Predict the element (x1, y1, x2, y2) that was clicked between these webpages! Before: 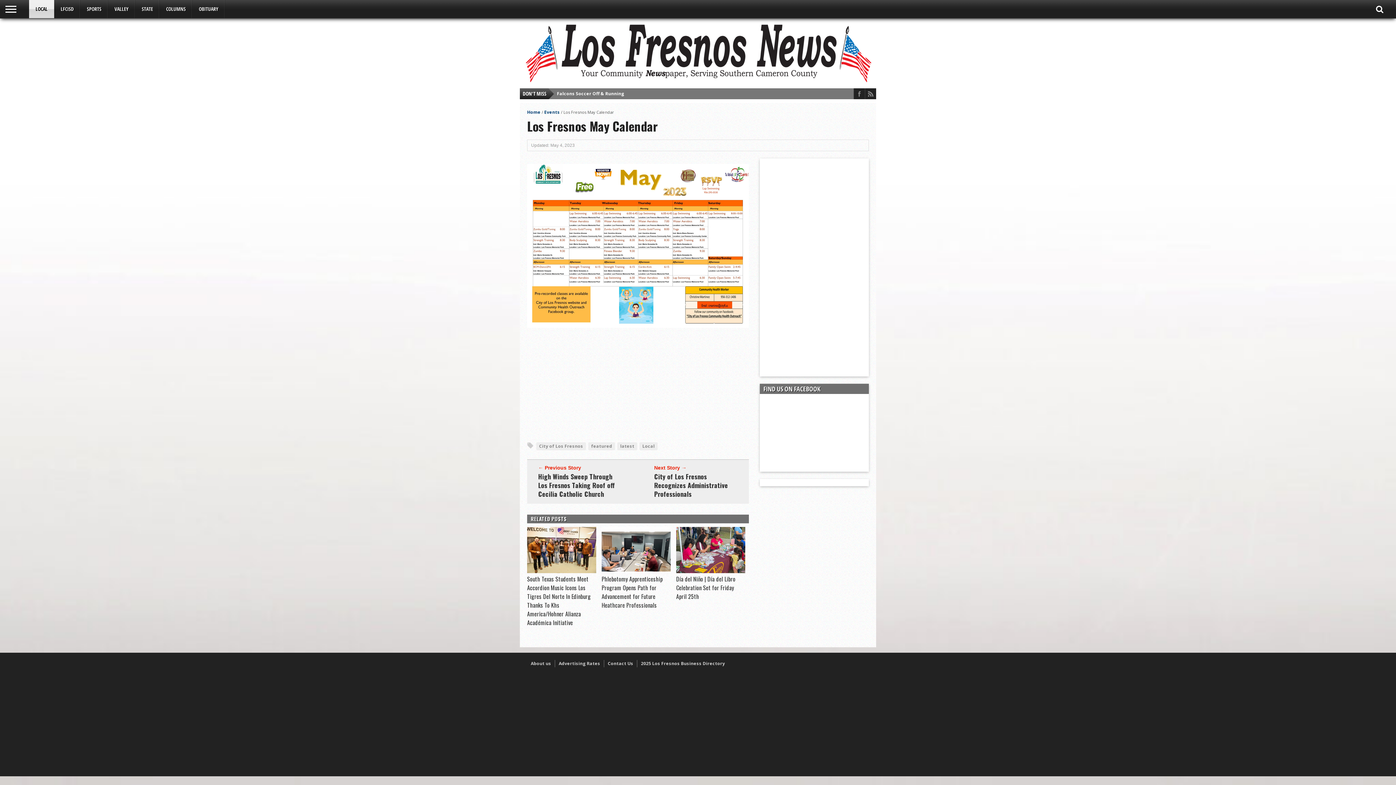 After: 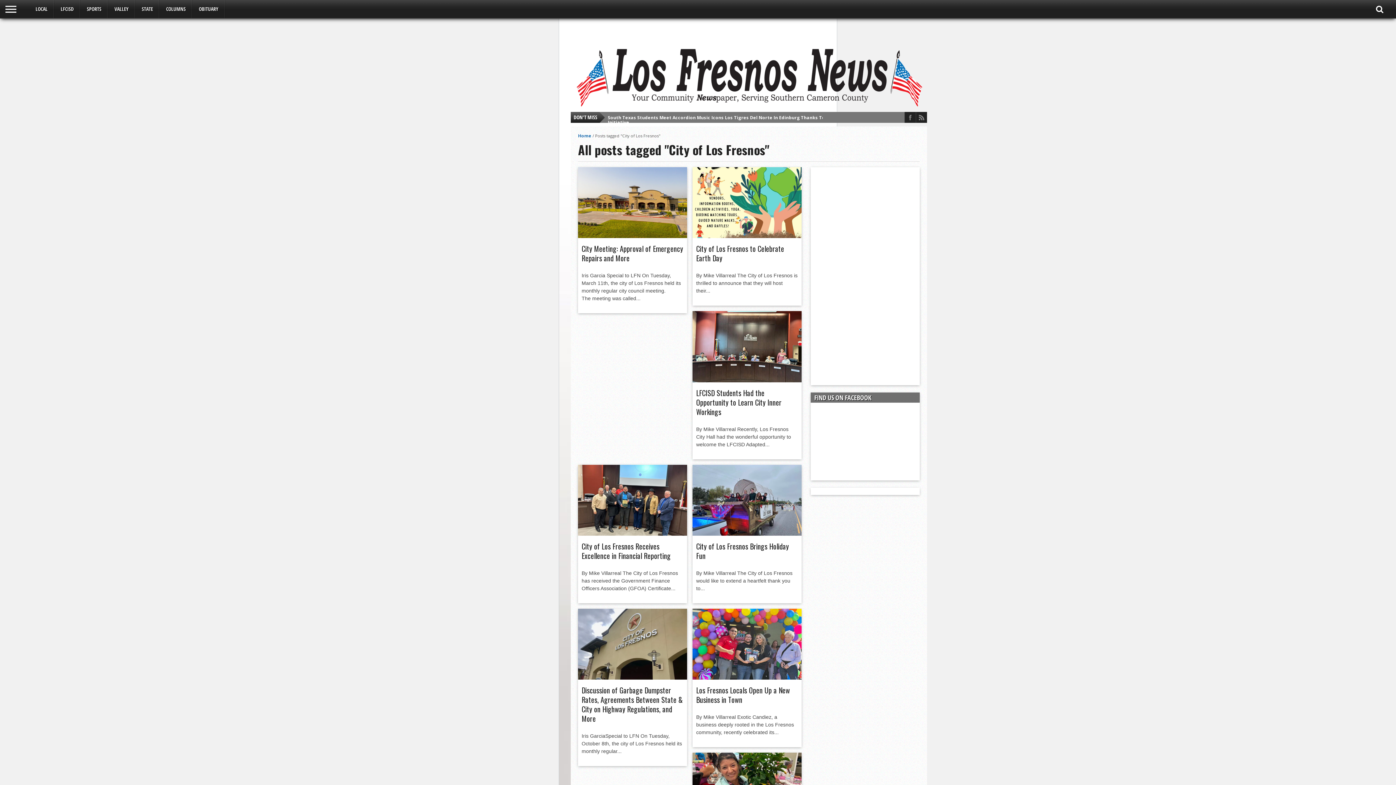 Action: label: City of Los Fresnos bbox: (536, 442, 586, 450)